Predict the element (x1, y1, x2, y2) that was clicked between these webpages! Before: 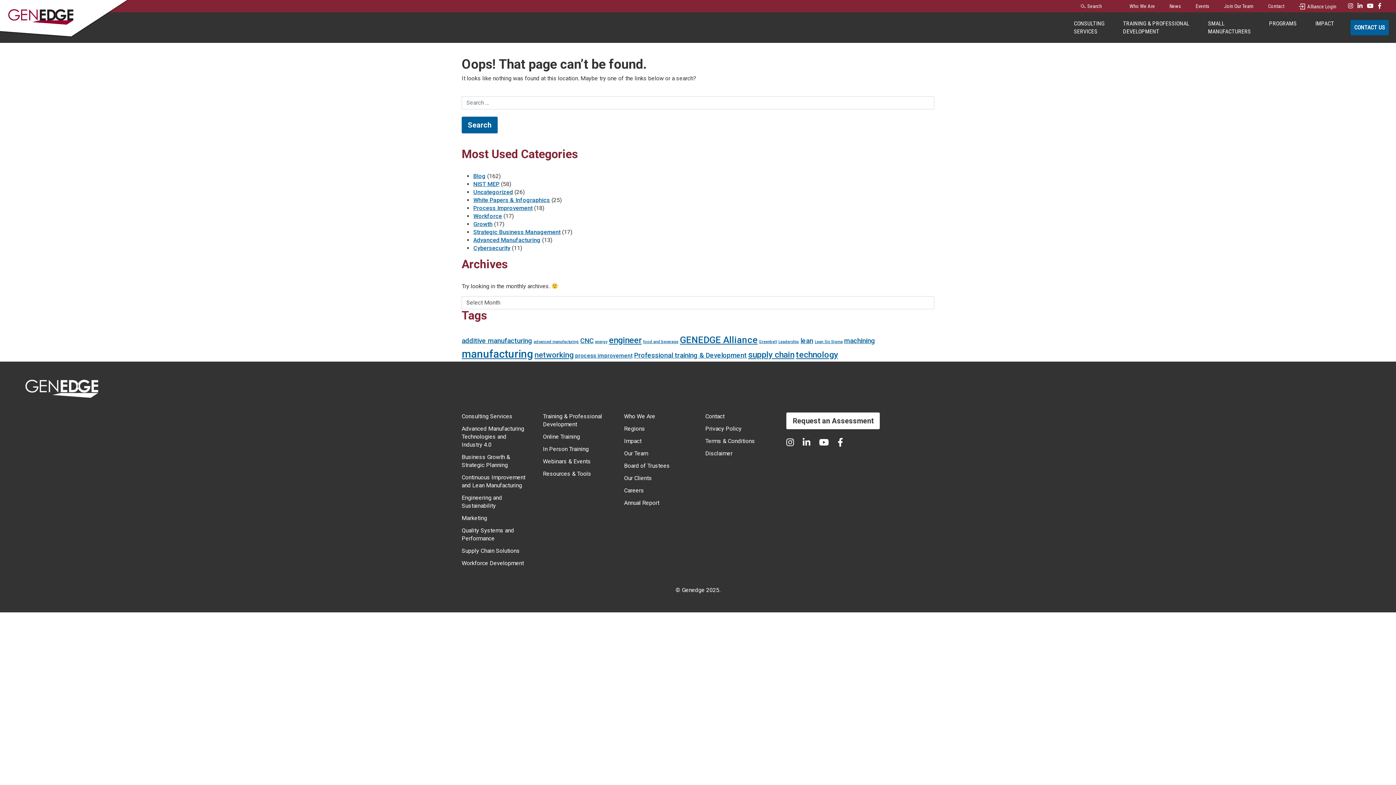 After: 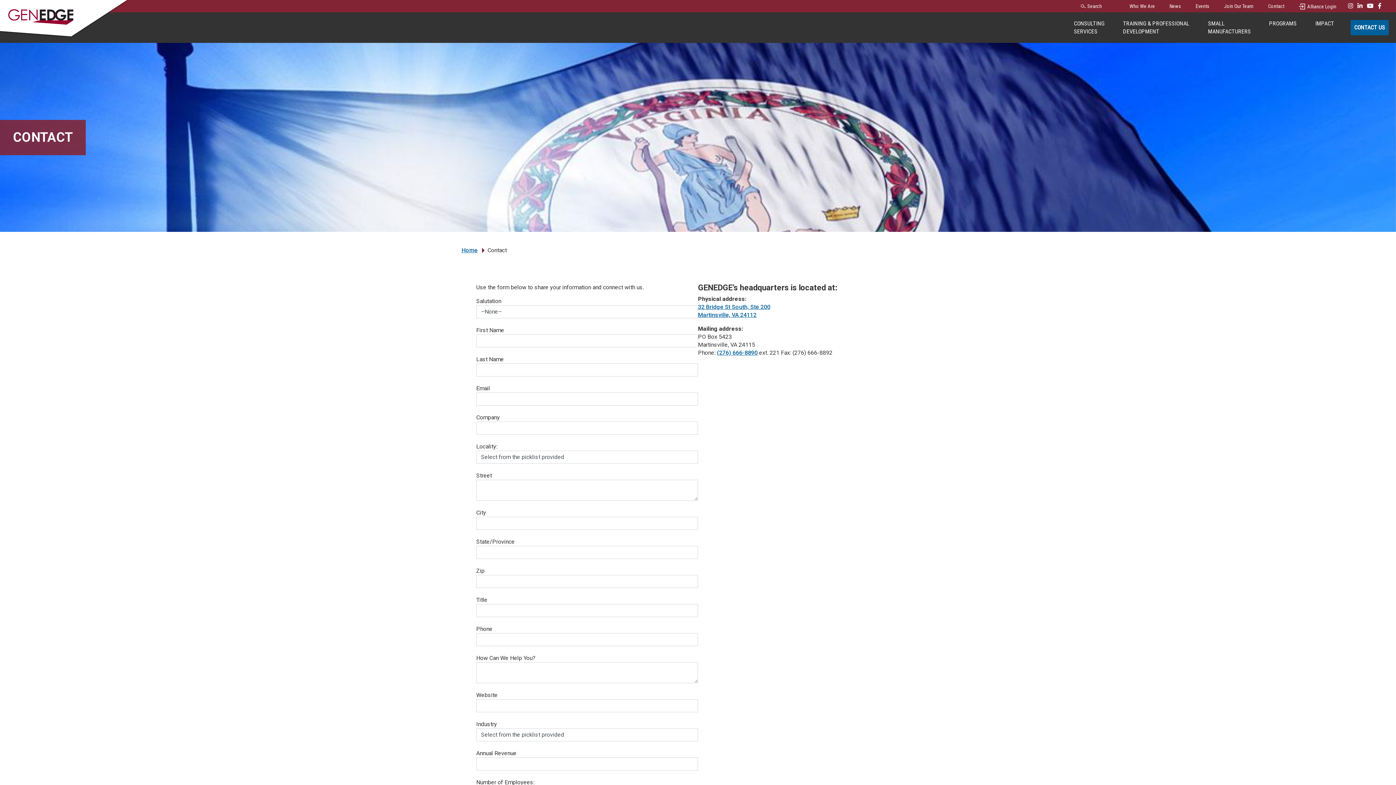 Action: label: Contact bbox: (705, 413, 724, 420)